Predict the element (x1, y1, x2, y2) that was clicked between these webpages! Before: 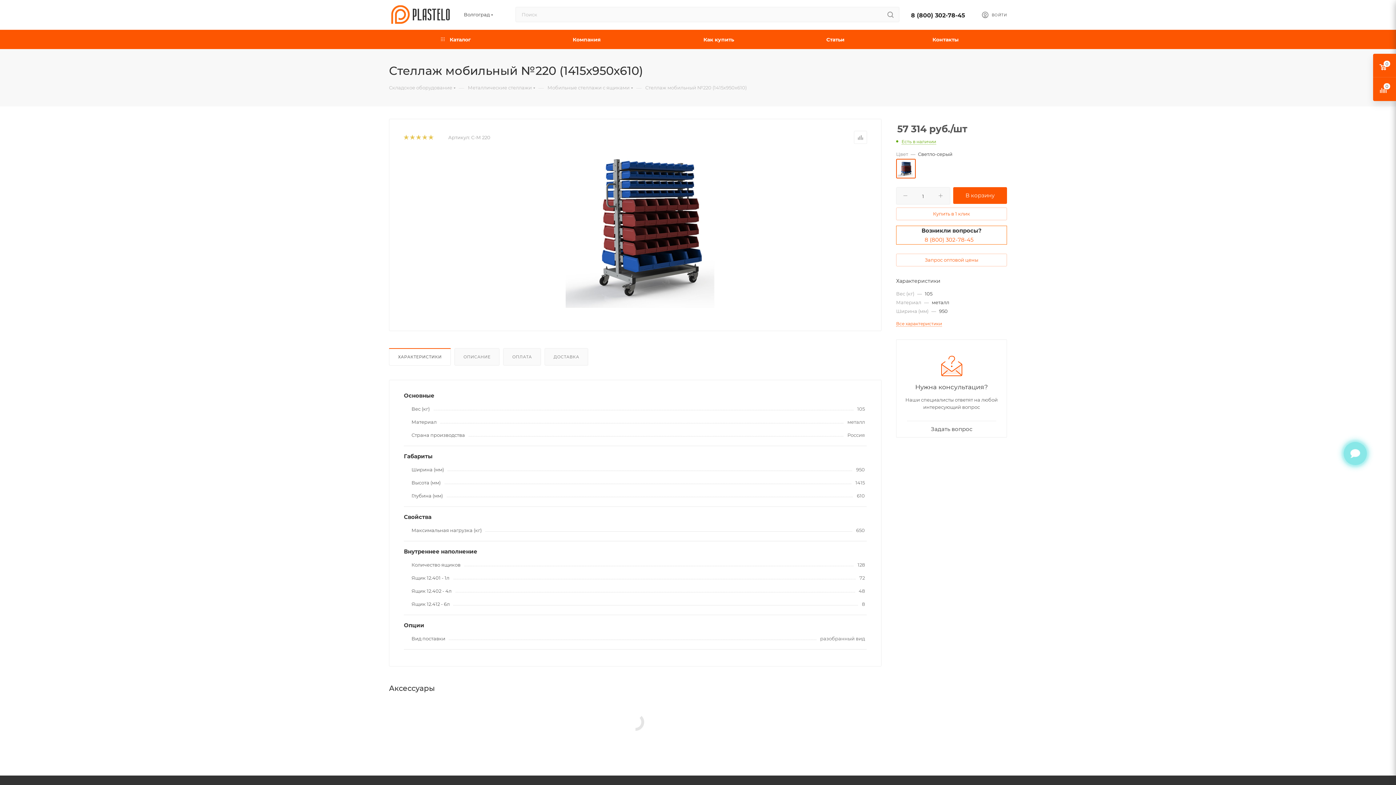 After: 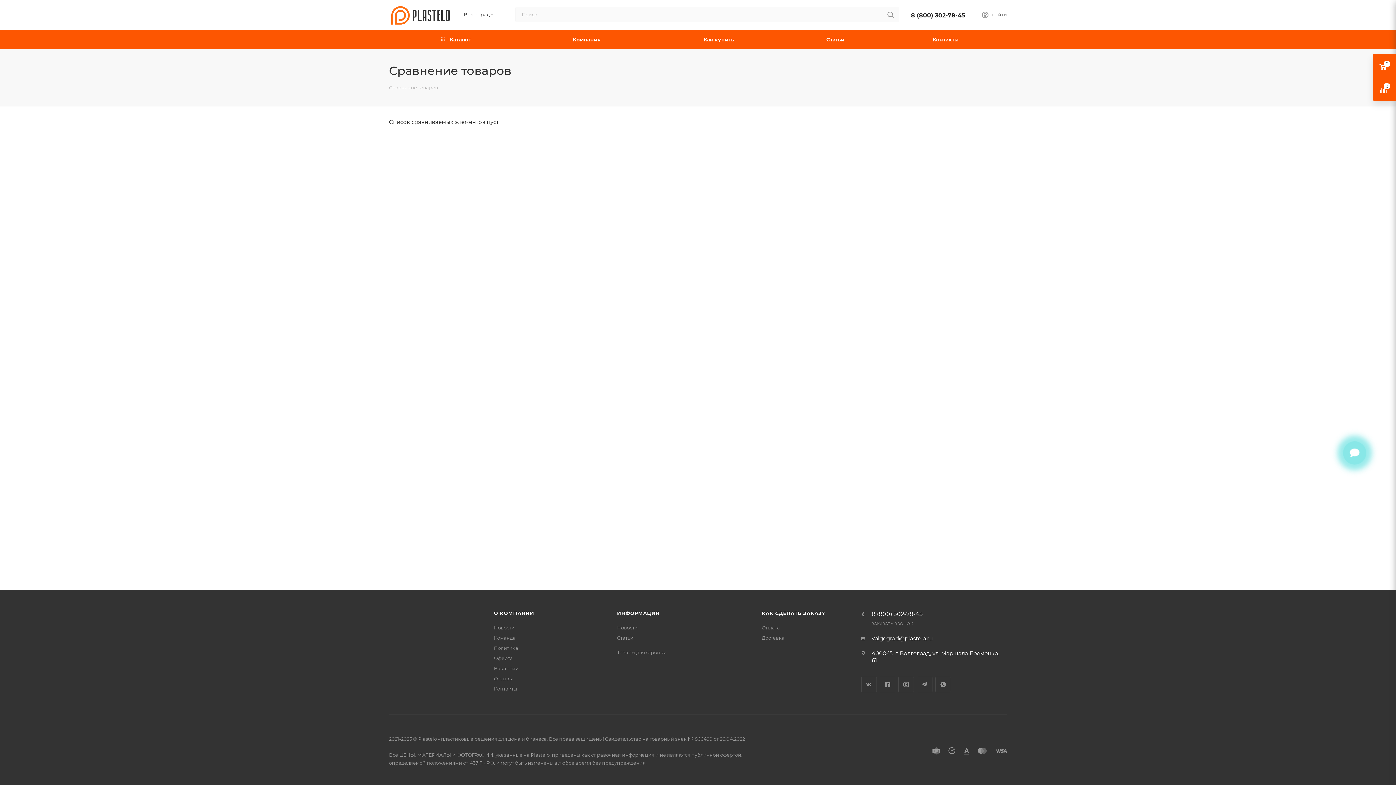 Action: bbox: (1373, 77, 1396, 101)